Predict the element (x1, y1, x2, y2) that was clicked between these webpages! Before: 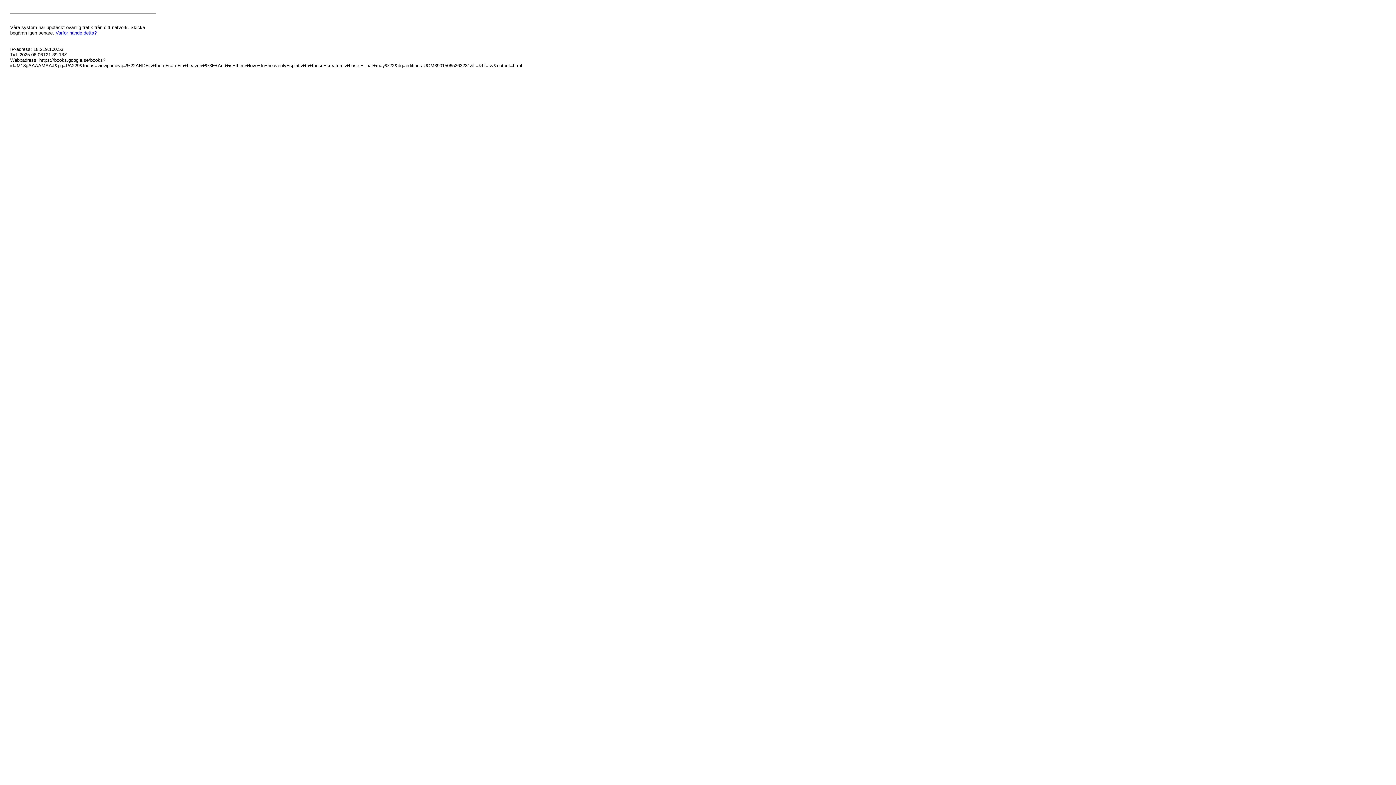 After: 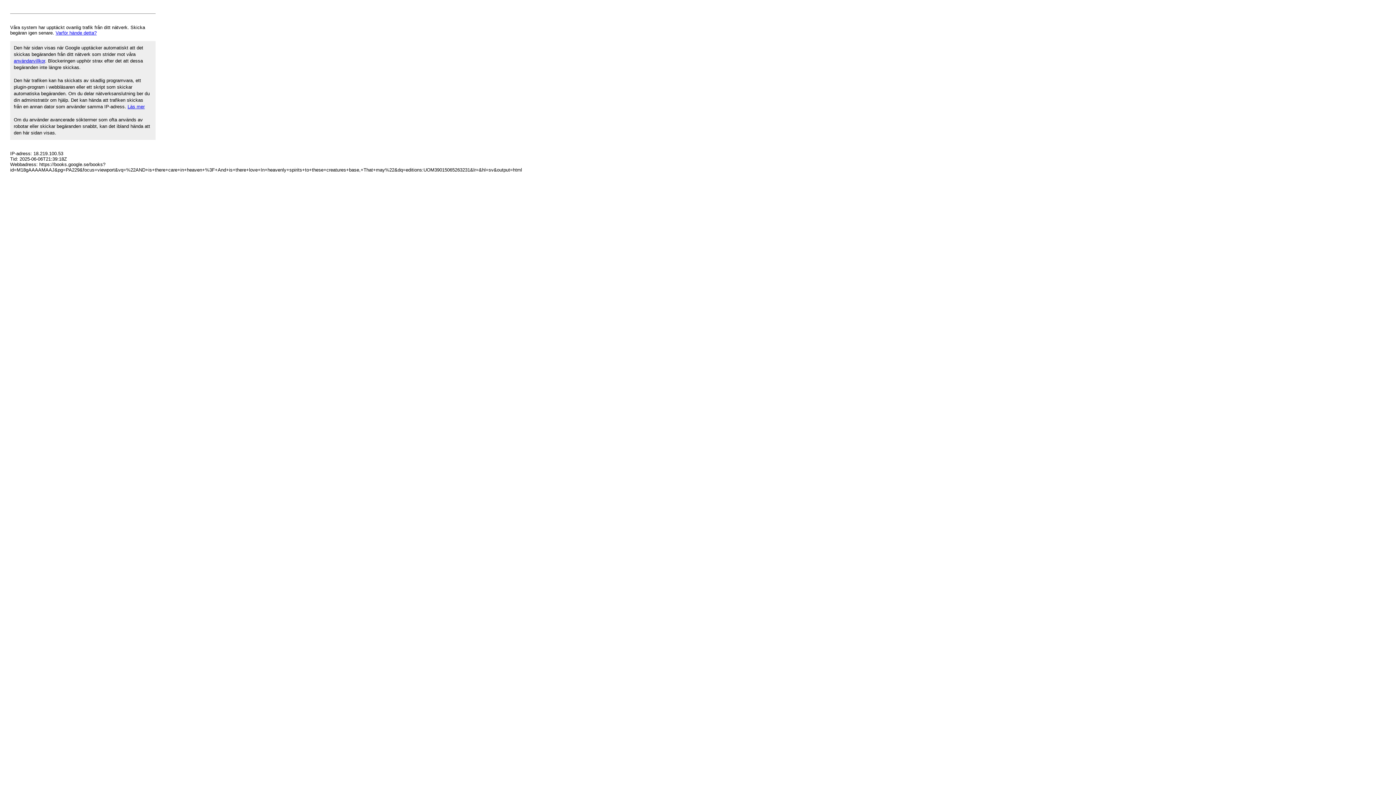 Action: label: Varför hände detta? bbox: (55, 30, 96, 35)